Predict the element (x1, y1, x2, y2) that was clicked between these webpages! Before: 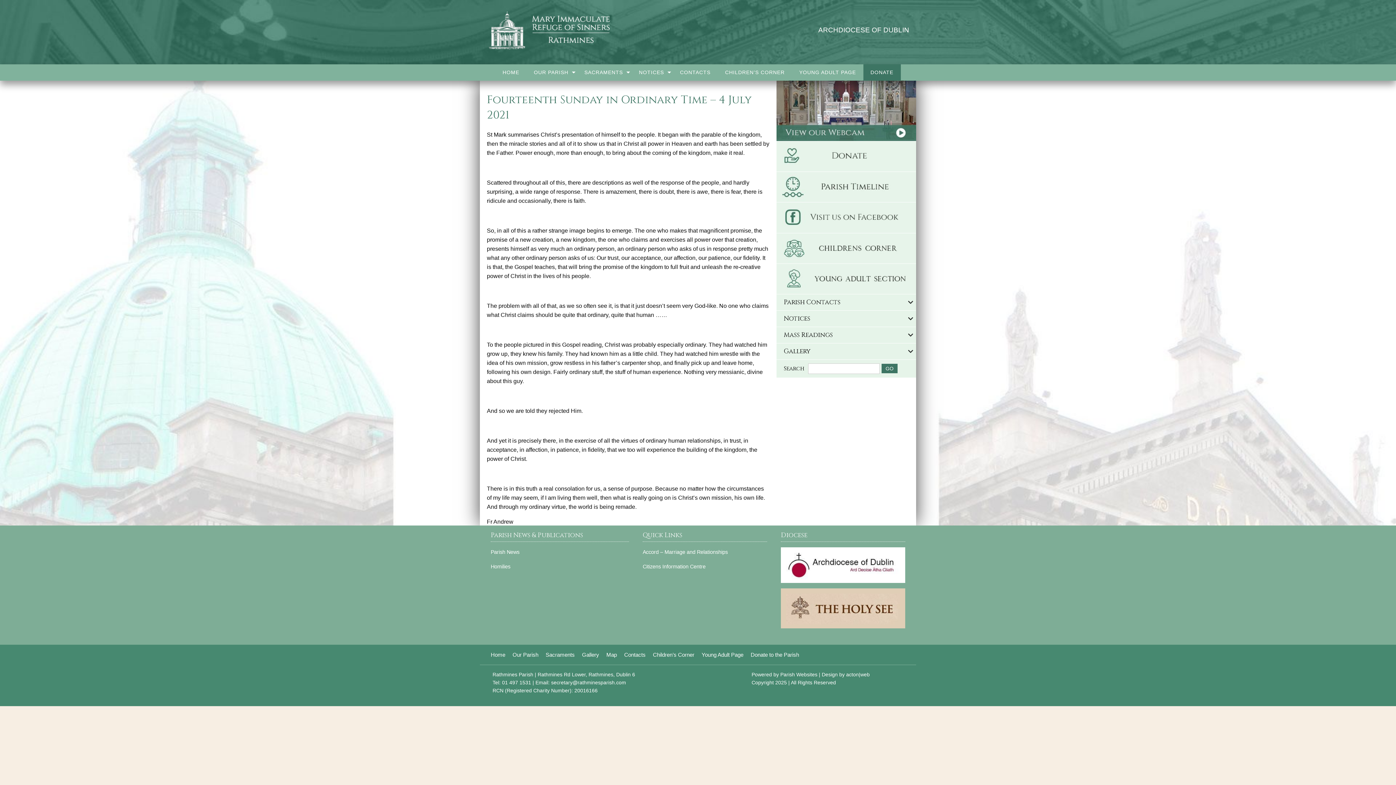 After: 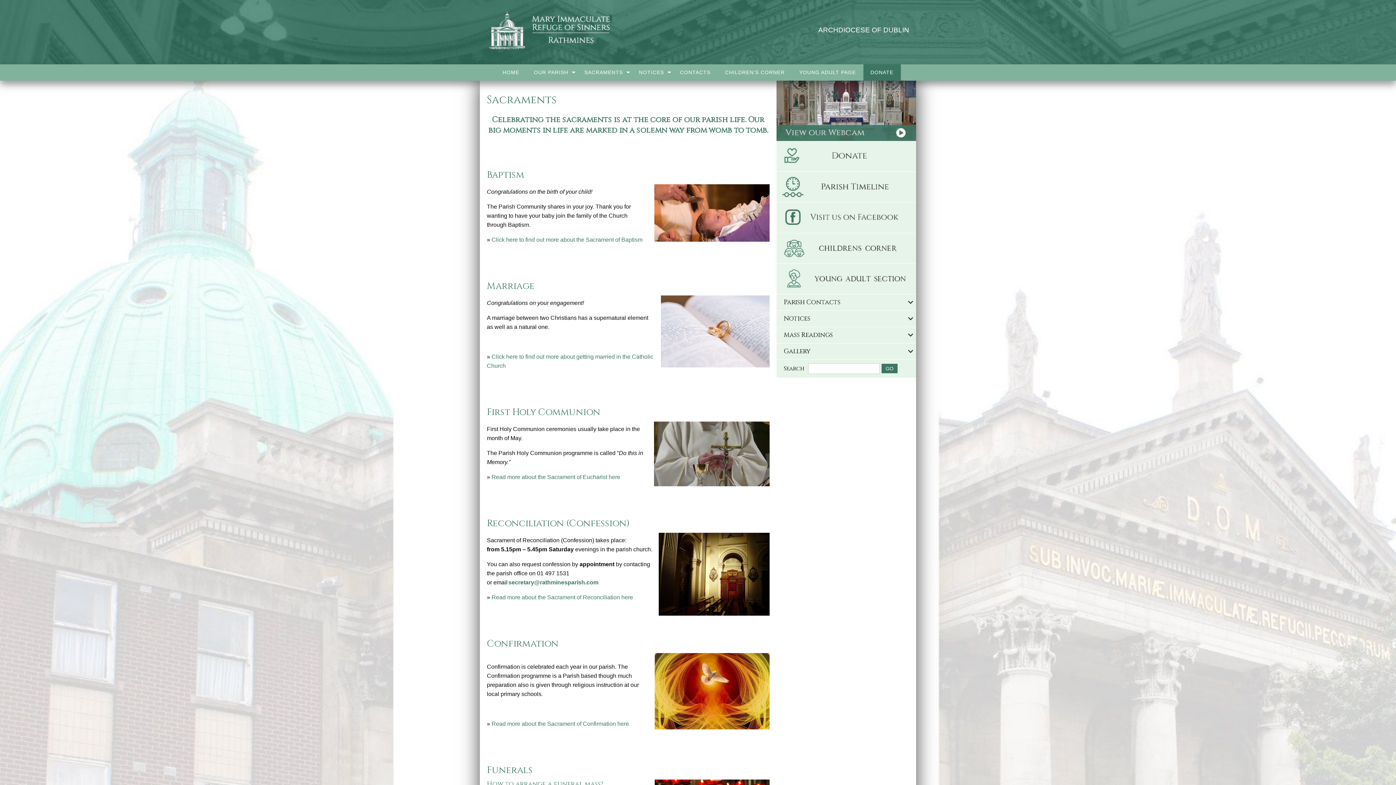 Action: label: Sacraments bbox: (545, 652, 574, 657)